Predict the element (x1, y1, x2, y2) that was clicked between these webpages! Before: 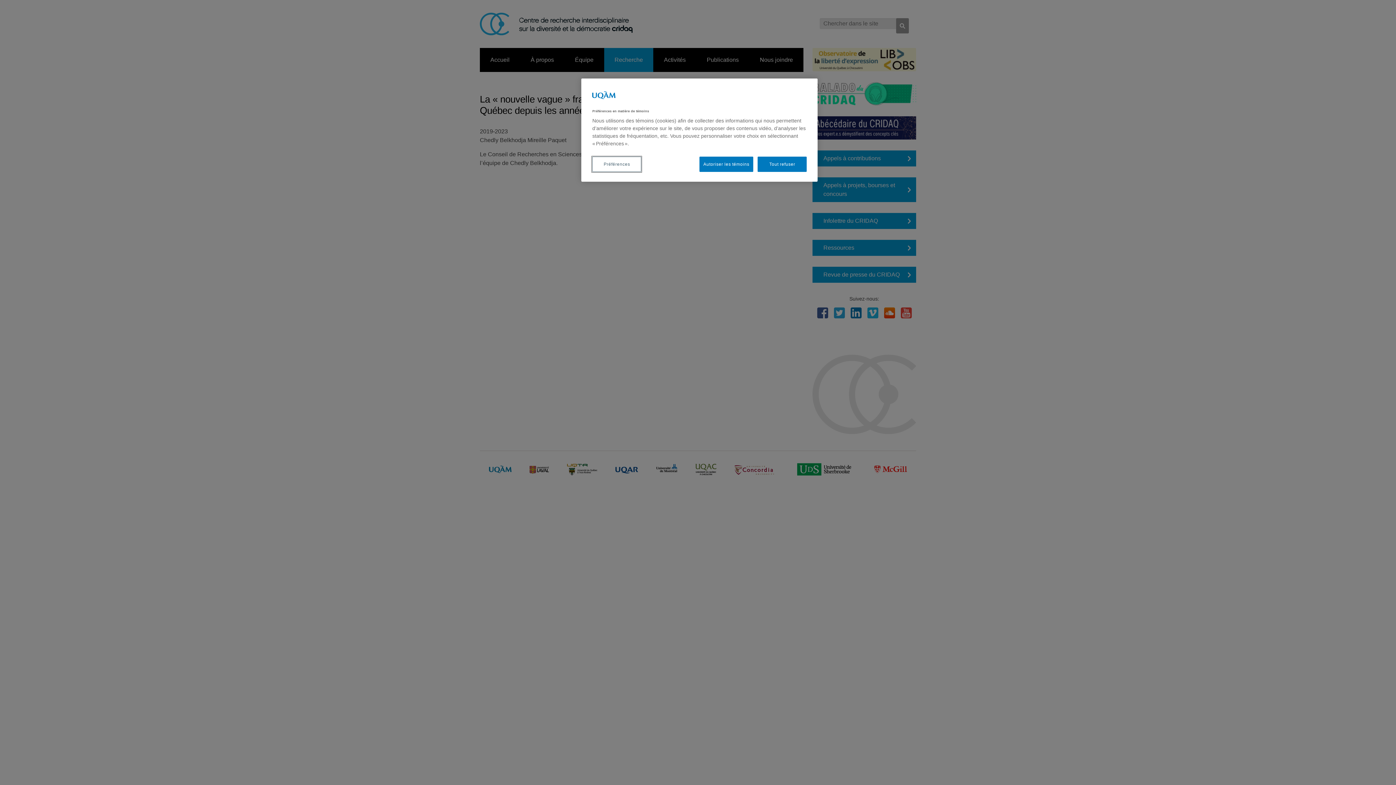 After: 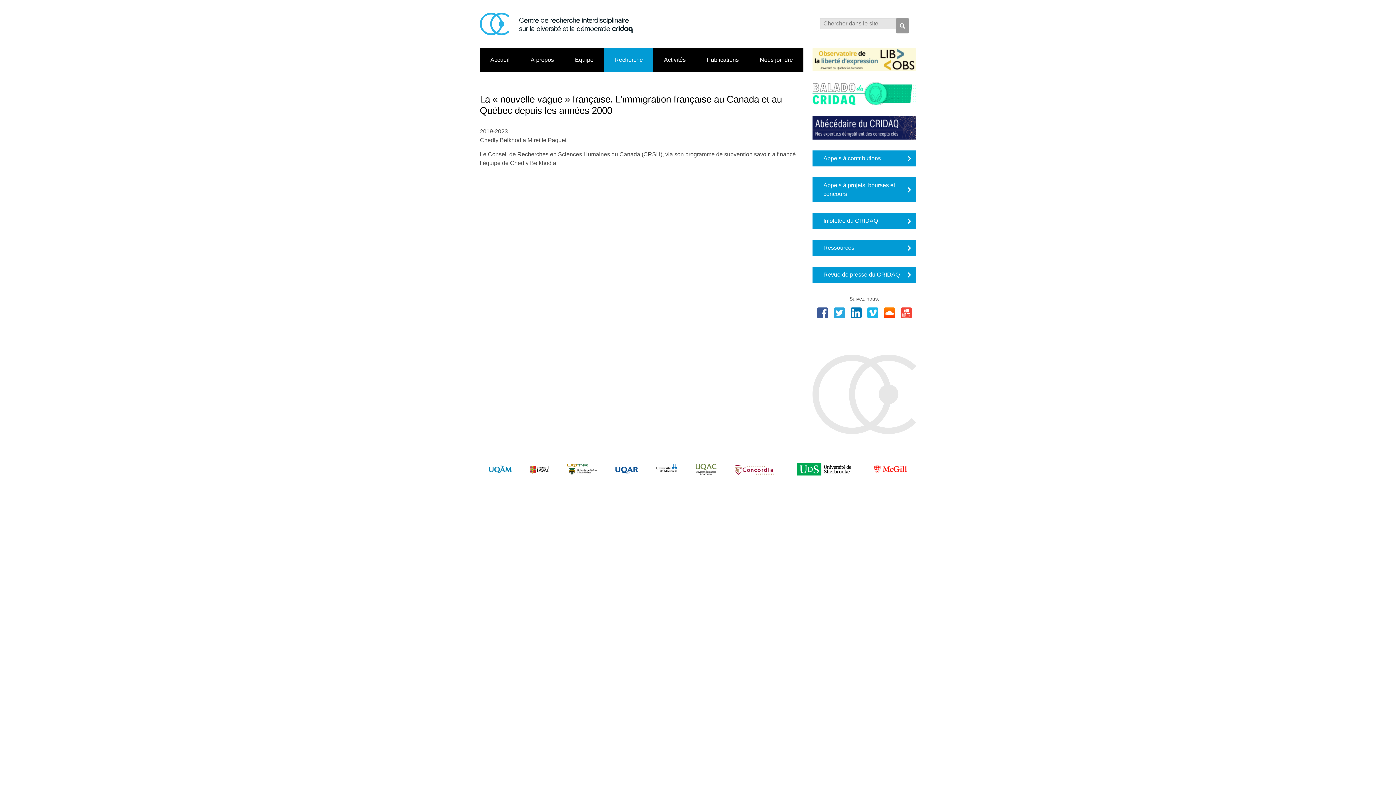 Action: label: Tout refuser bbox: (757, 156, 807, 172)